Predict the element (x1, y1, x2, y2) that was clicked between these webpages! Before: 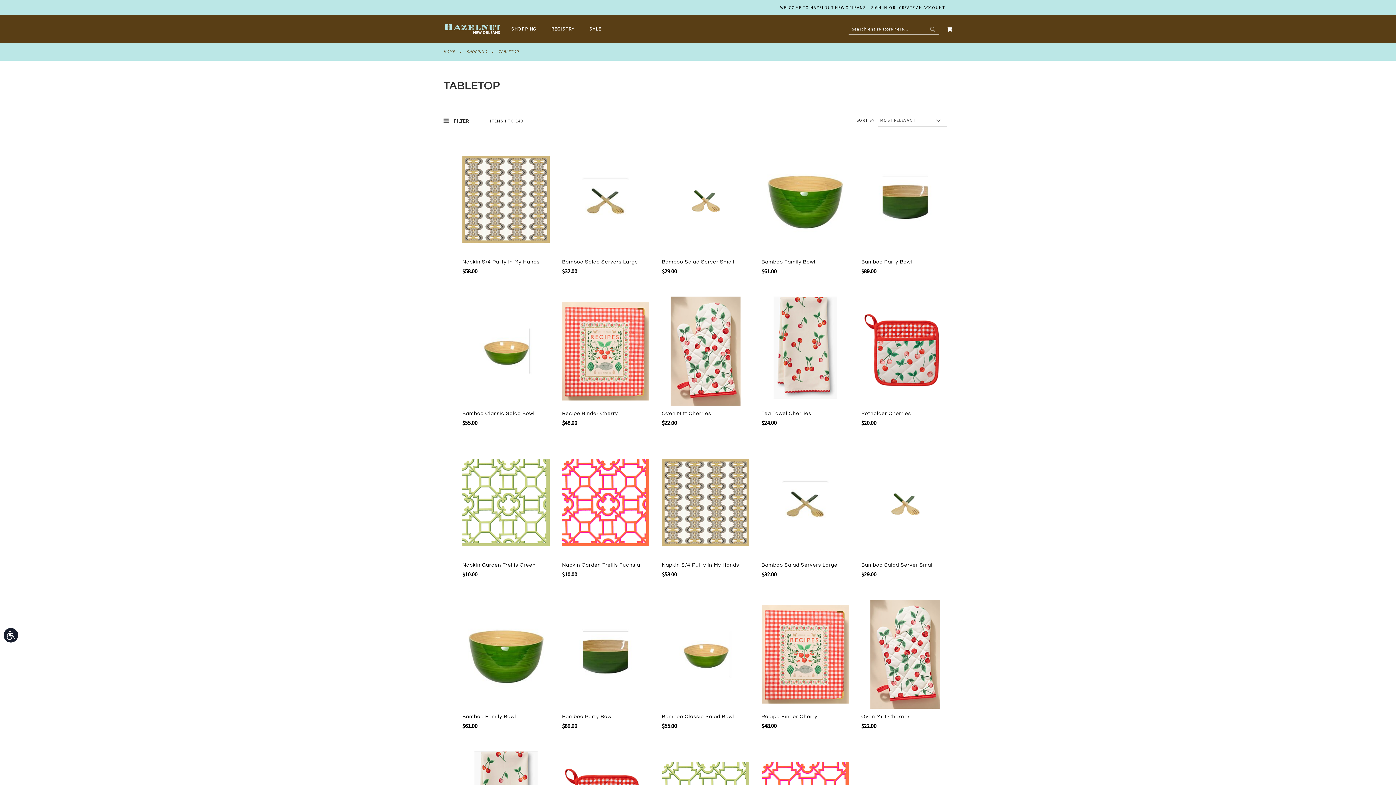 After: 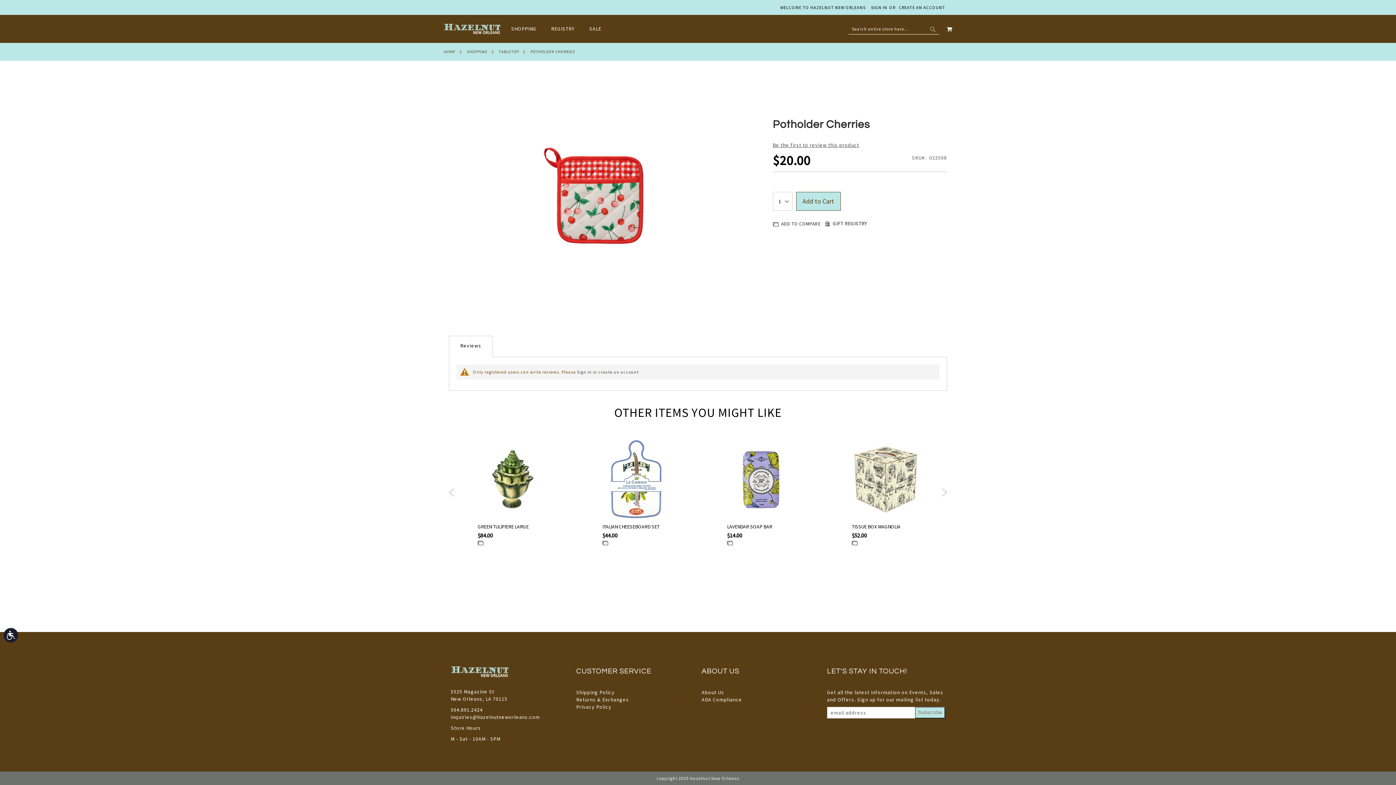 Action: label: Potholder Cherries bbox: (861, 411, 911, 416)